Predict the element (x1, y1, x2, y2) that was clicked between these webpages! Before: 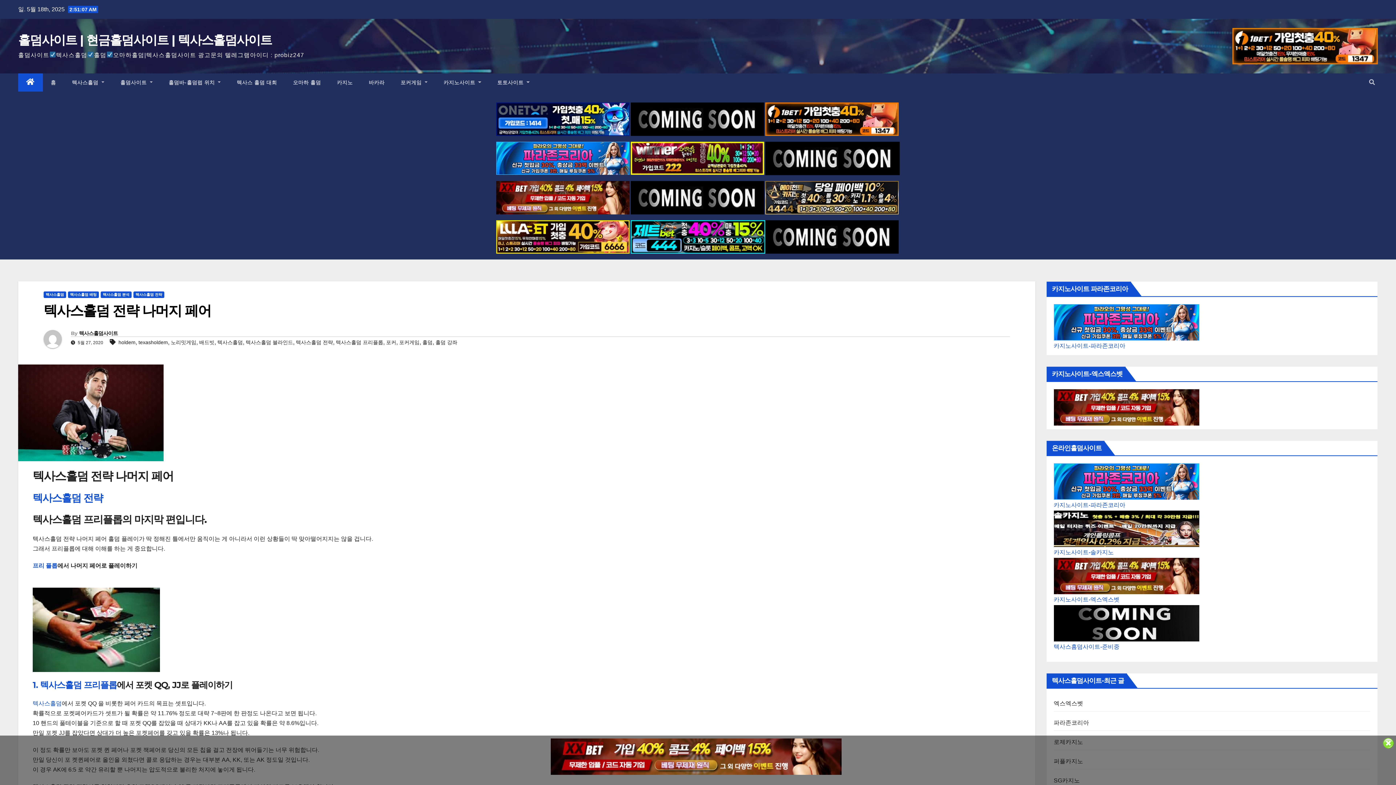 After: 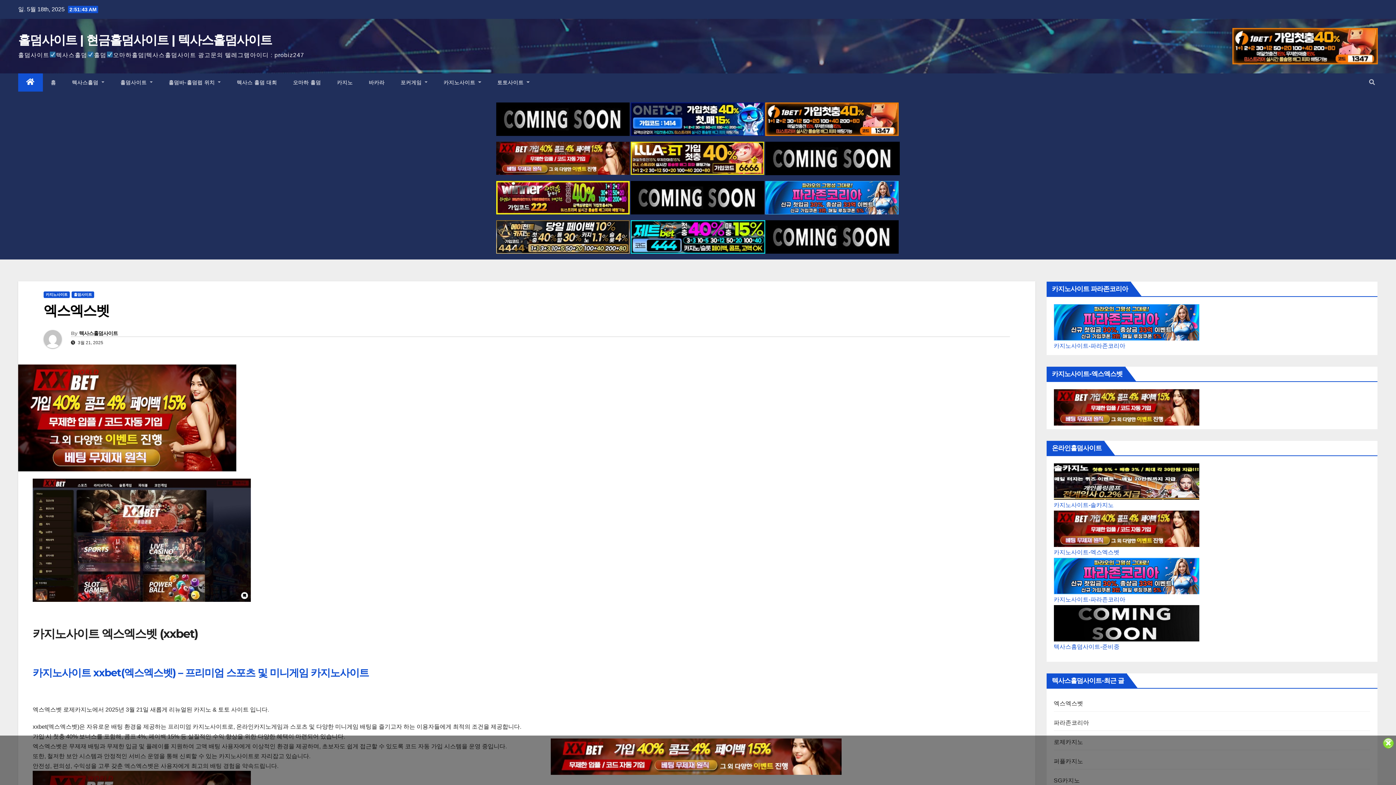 Action: bbox: (1054, 700, 1083, 707) label: 엑스엑스벳